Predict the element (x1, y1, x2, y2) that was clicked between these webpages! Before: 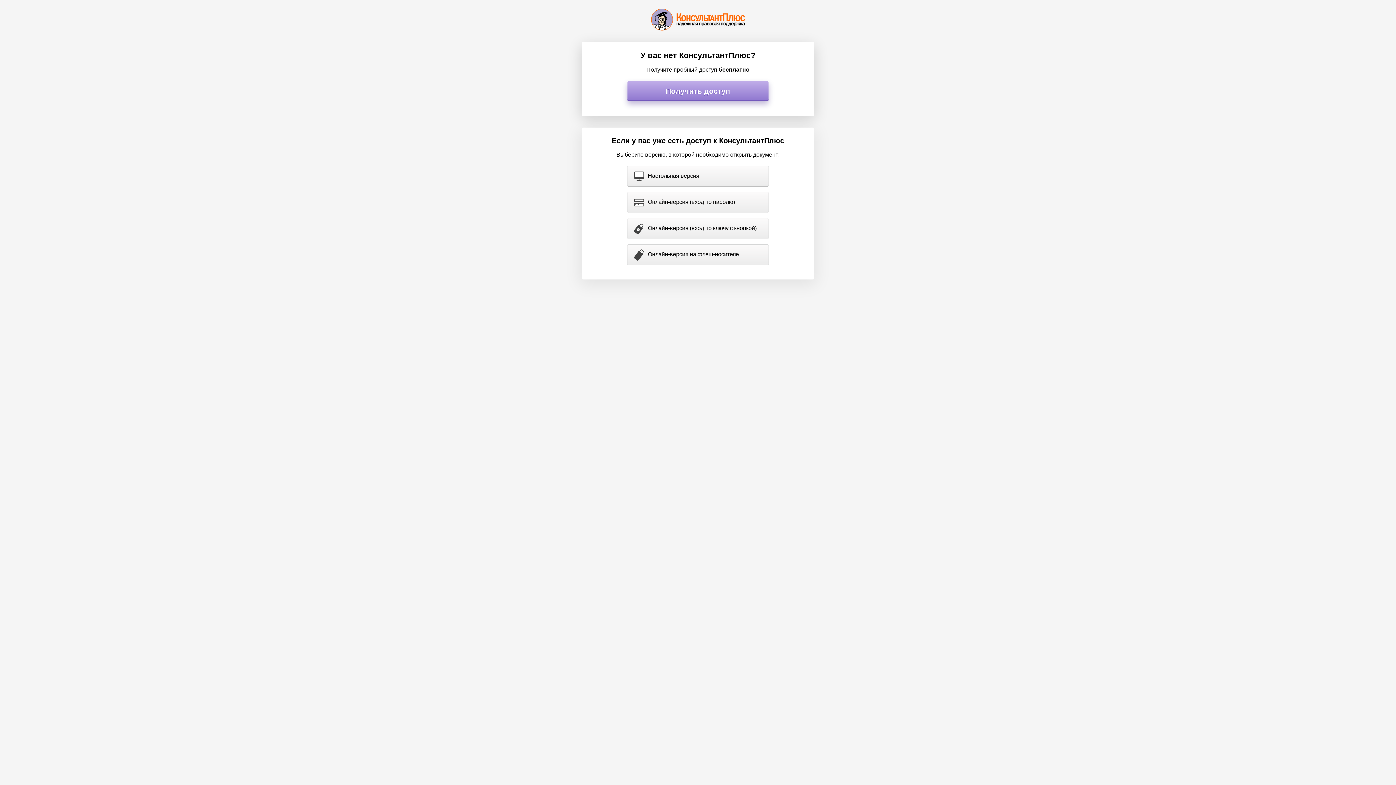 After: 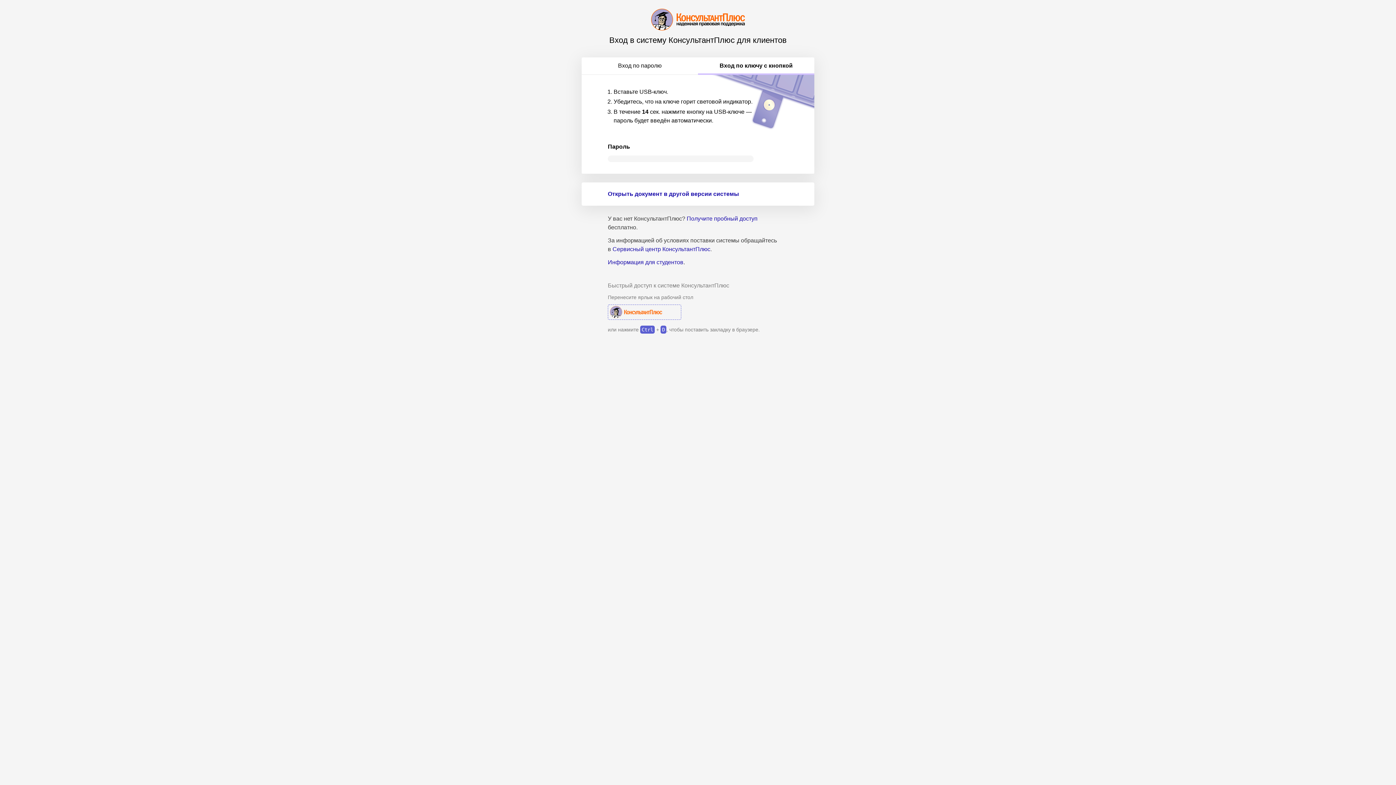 Action: bbox: (627, 218, 768, 238) label: Онлайн-версия (вход по ключу с кнопкой)